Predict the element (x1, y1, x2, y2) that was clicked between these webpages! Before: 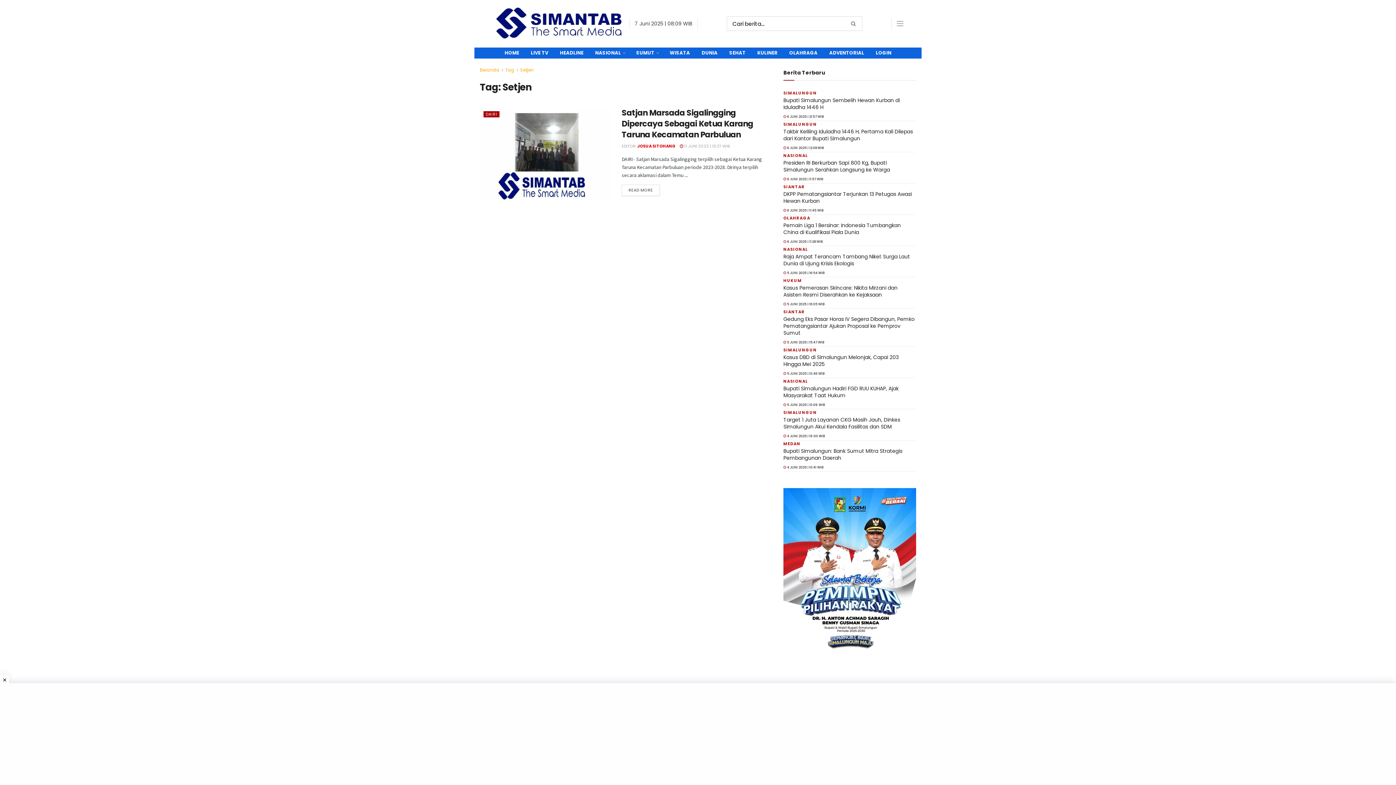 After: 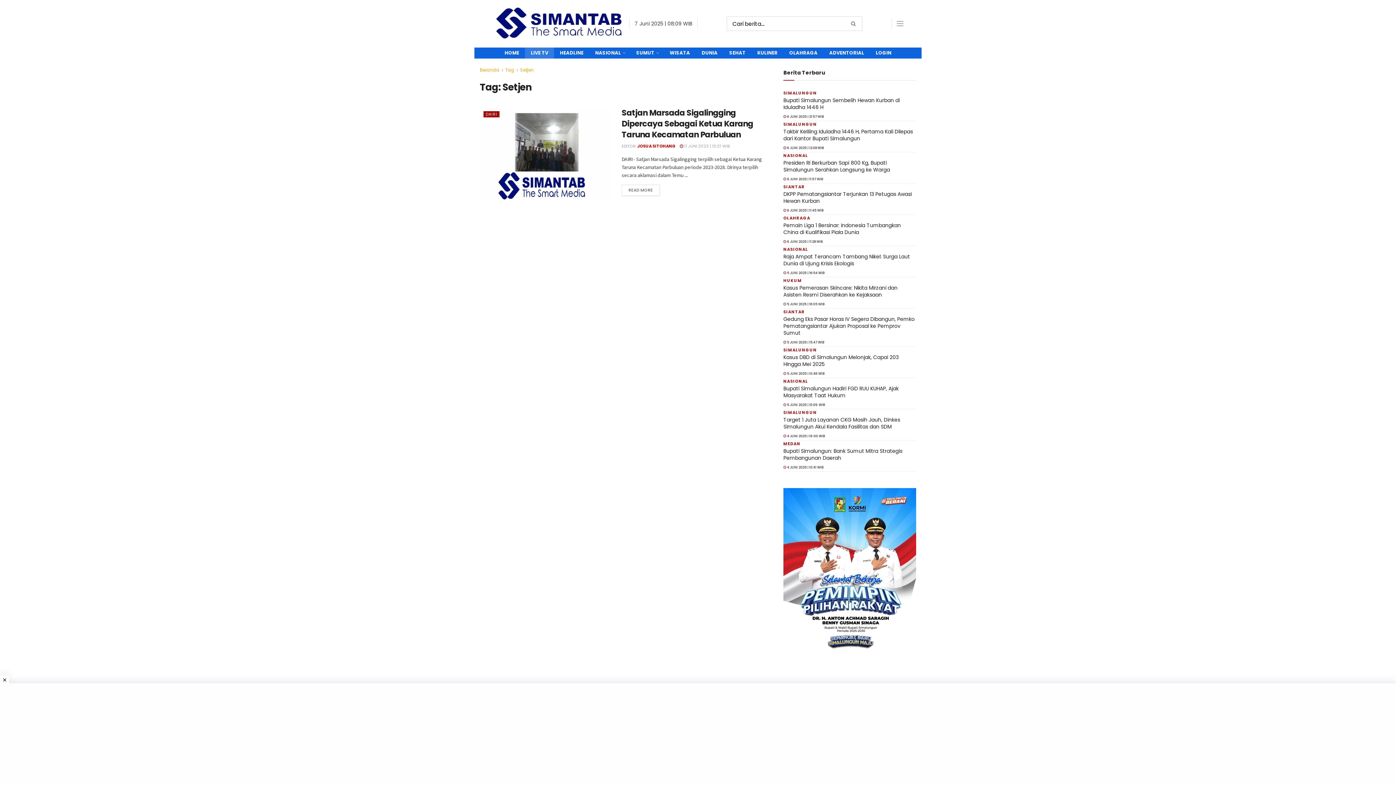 Action: label: LIVE TV bbox: (525, 47, 554, 58)